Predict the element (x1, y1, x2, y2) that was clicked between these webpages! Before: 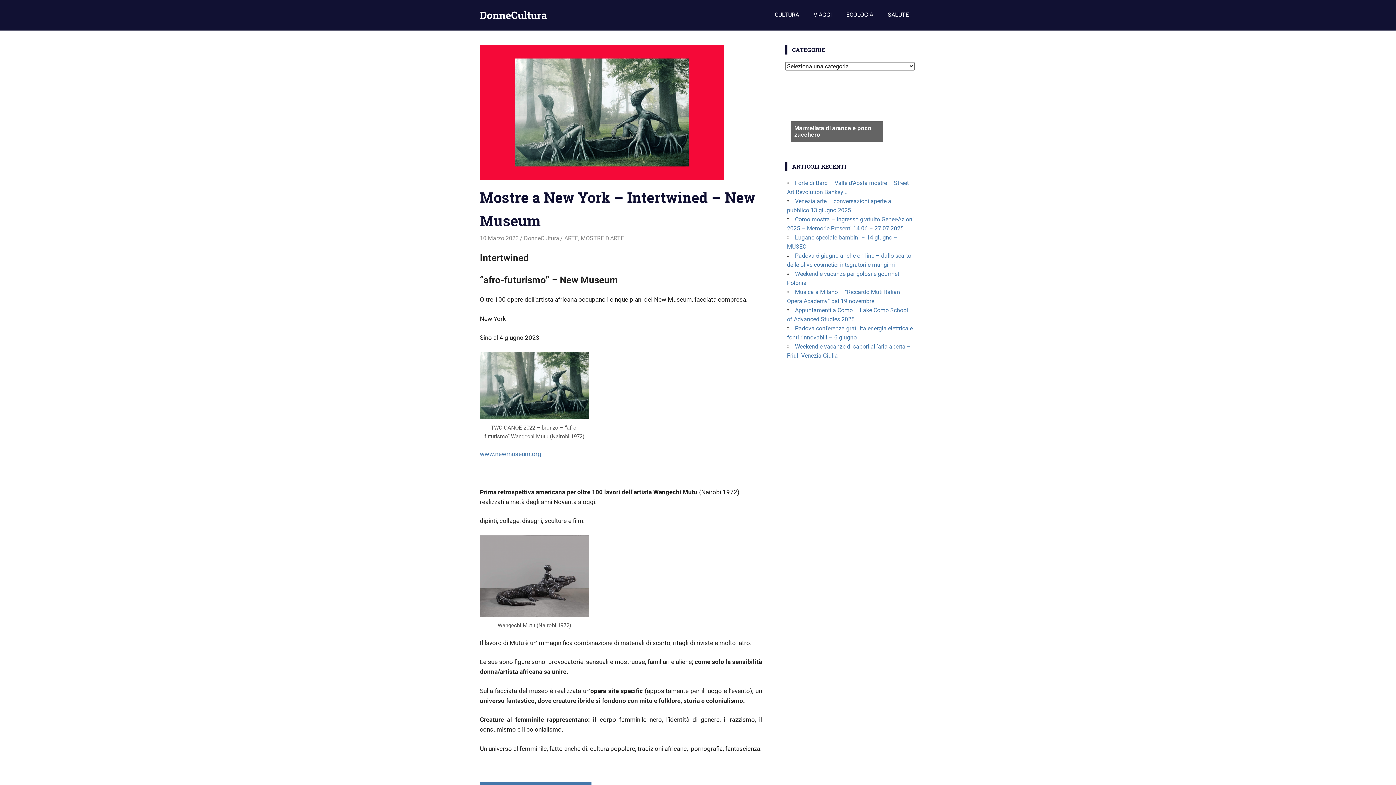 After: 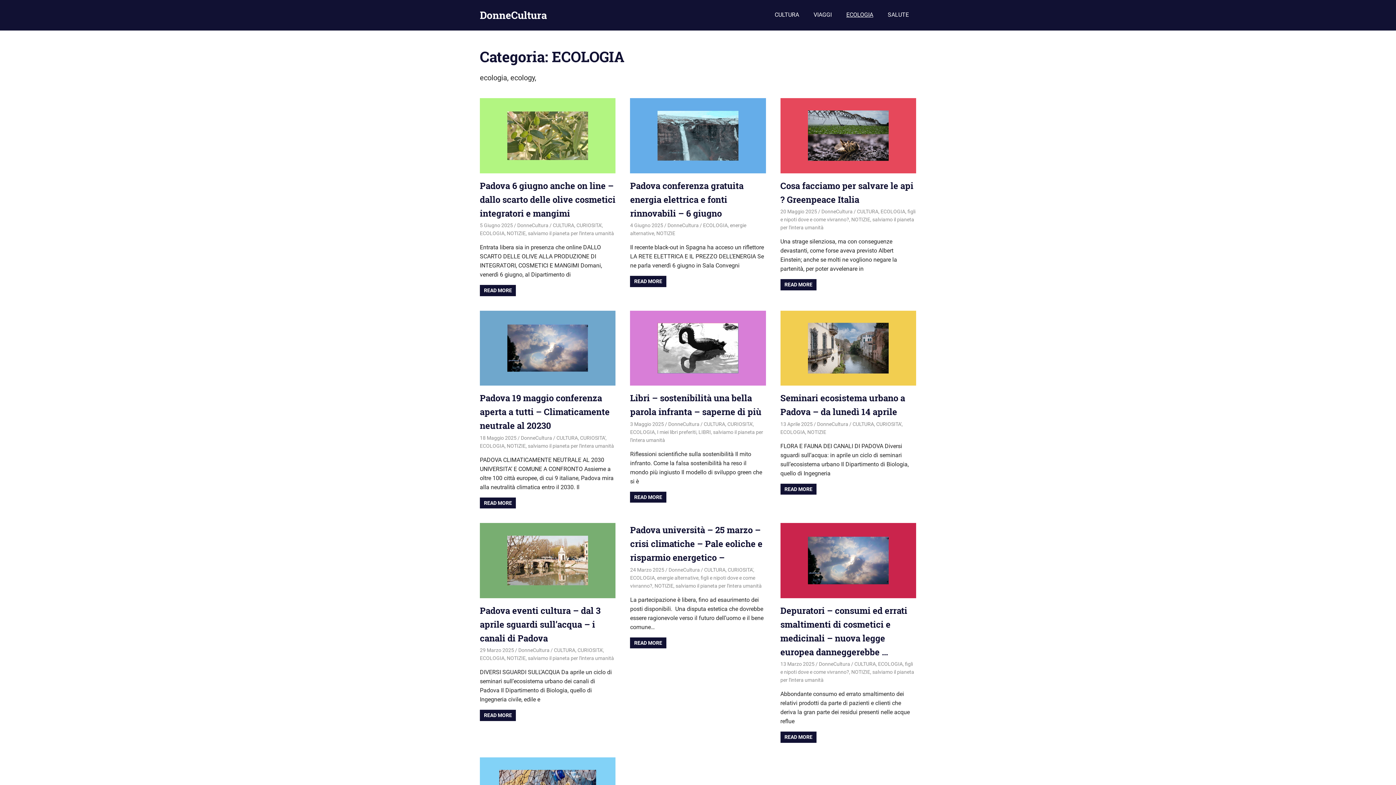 Action: bbox: (839, 5, 880, 23) label: ECOLOGIA